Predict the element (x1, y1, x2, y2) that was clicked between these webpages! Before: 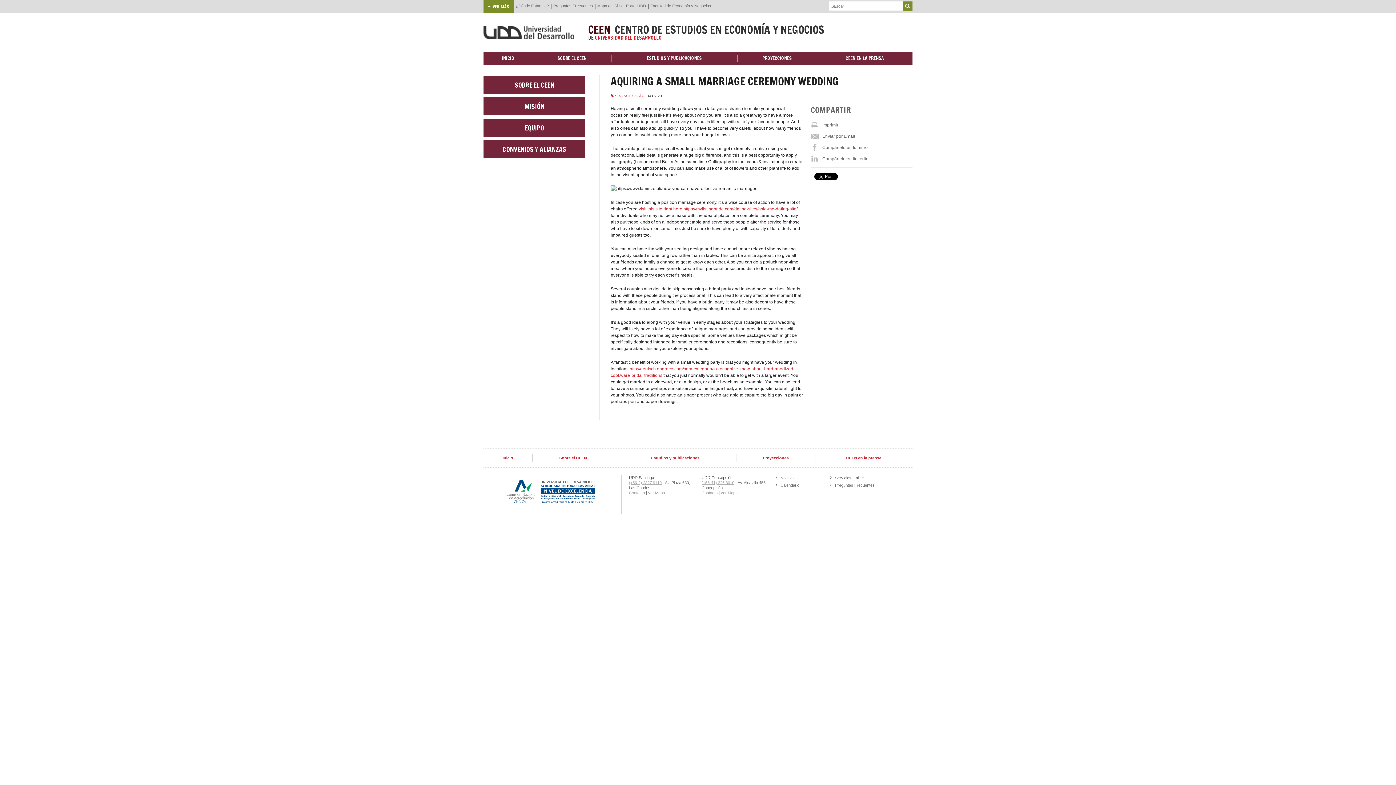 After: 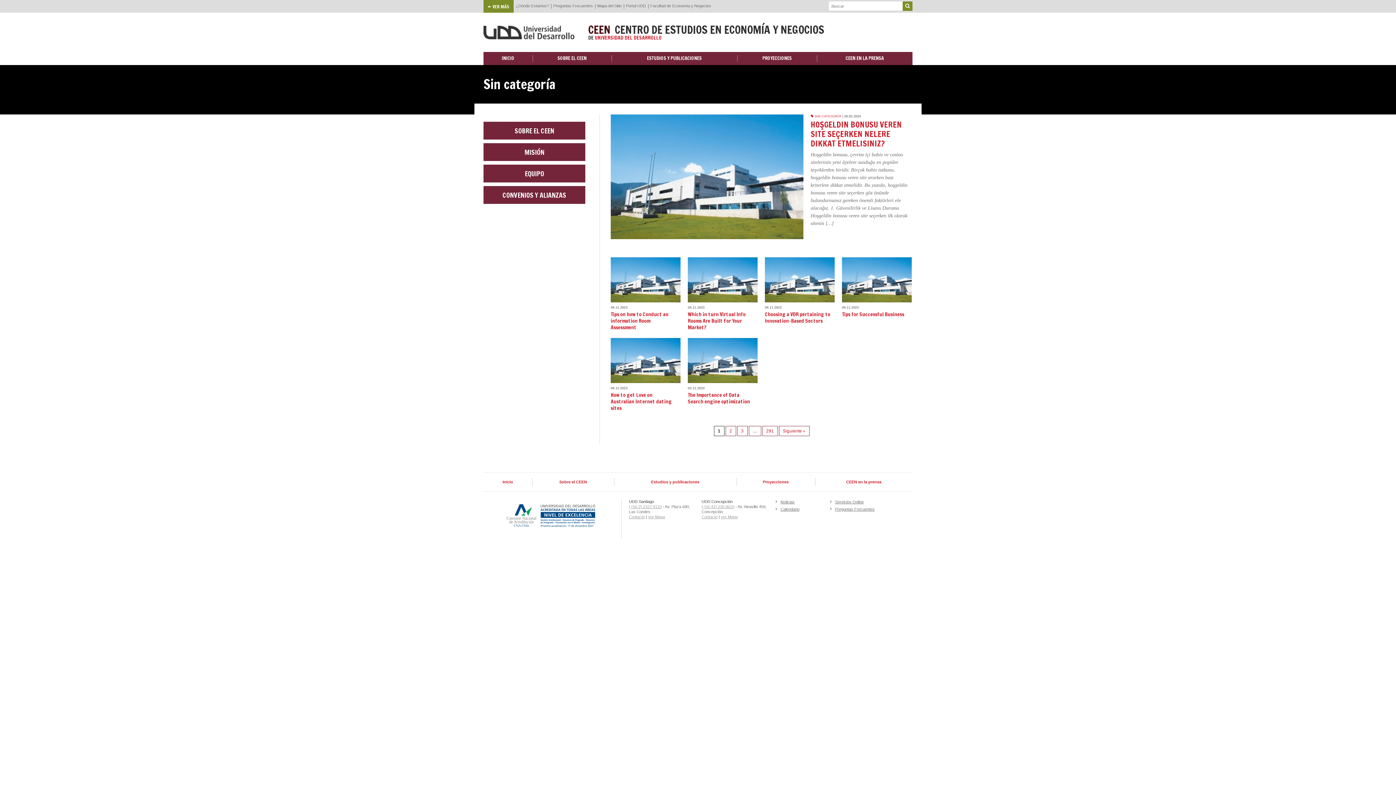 Action: bbox: (615, 94, 643, 98) label: SIN CATEGORÍA